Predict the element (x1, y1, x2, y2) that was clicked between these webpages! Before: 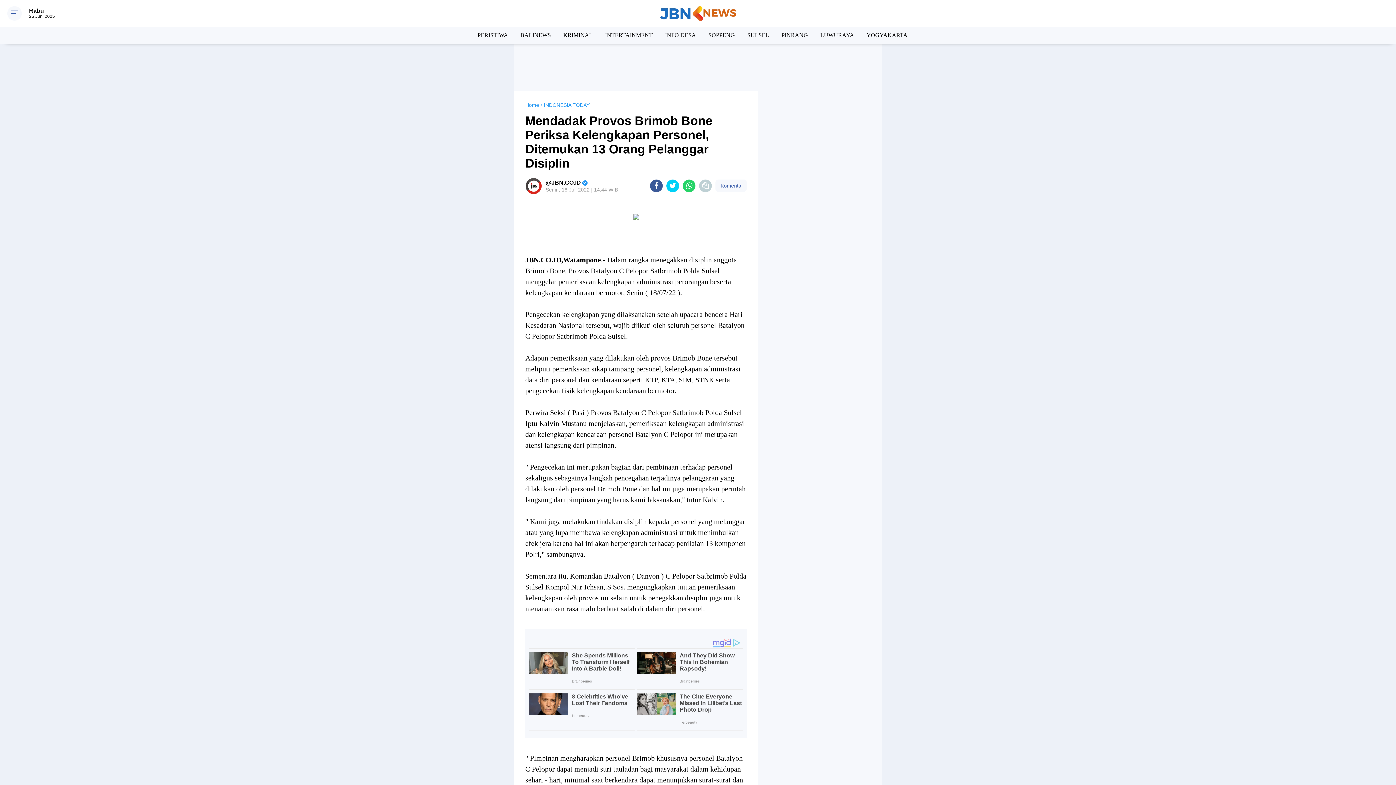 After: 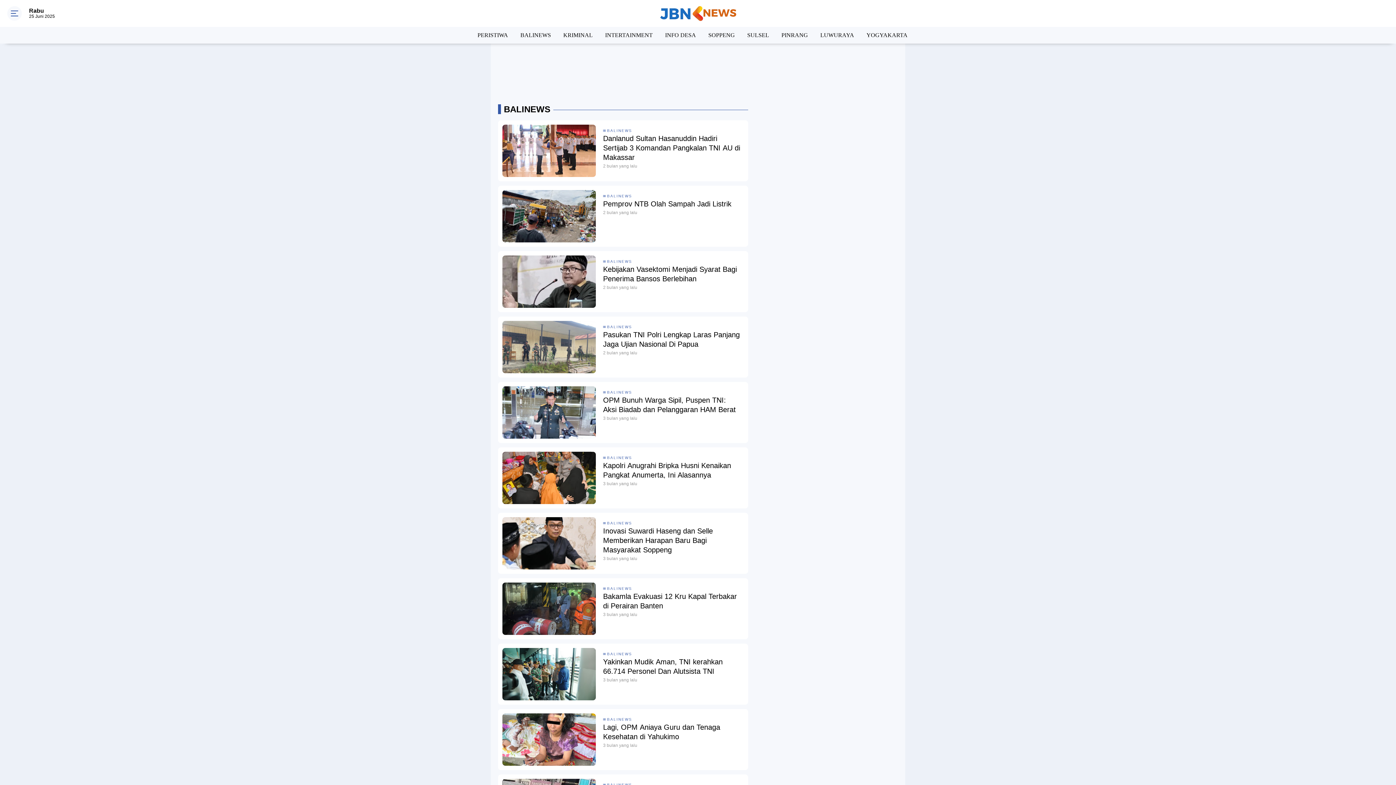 Action: label: BALINEWS bbox: (520, 26, 551, 42)